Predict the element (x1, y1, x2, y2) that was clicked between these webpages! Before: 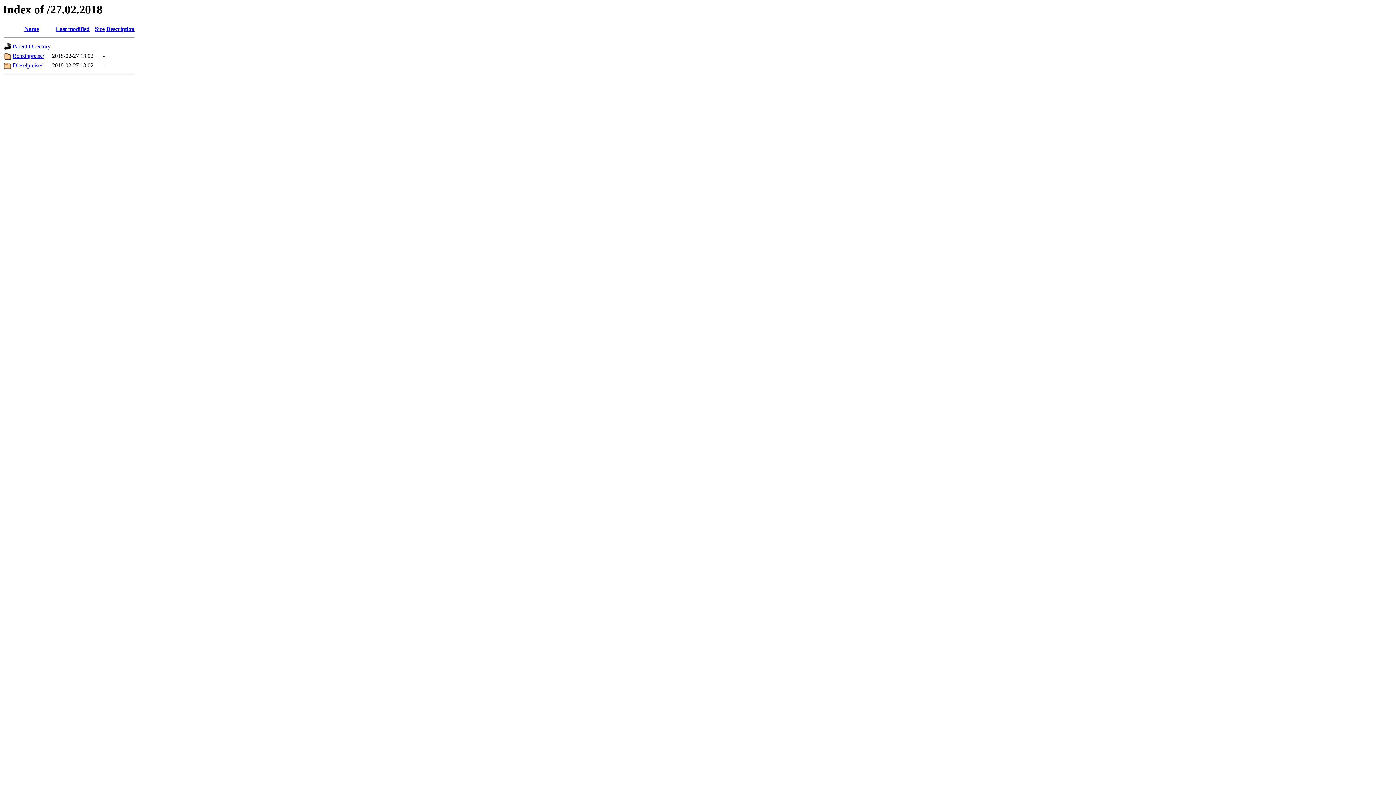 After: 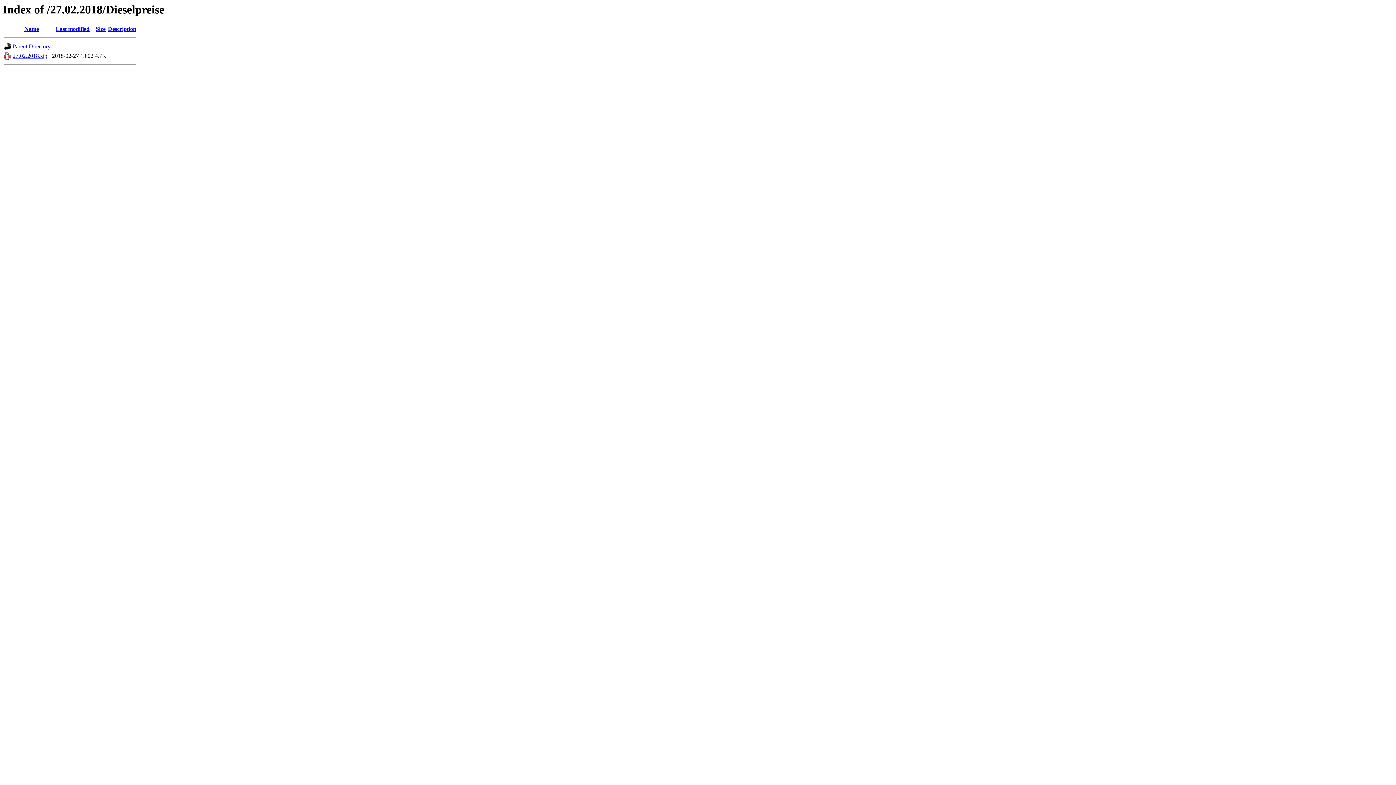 Action: label: Dieselpreise/ bbox: (12, 62, 42, 68)